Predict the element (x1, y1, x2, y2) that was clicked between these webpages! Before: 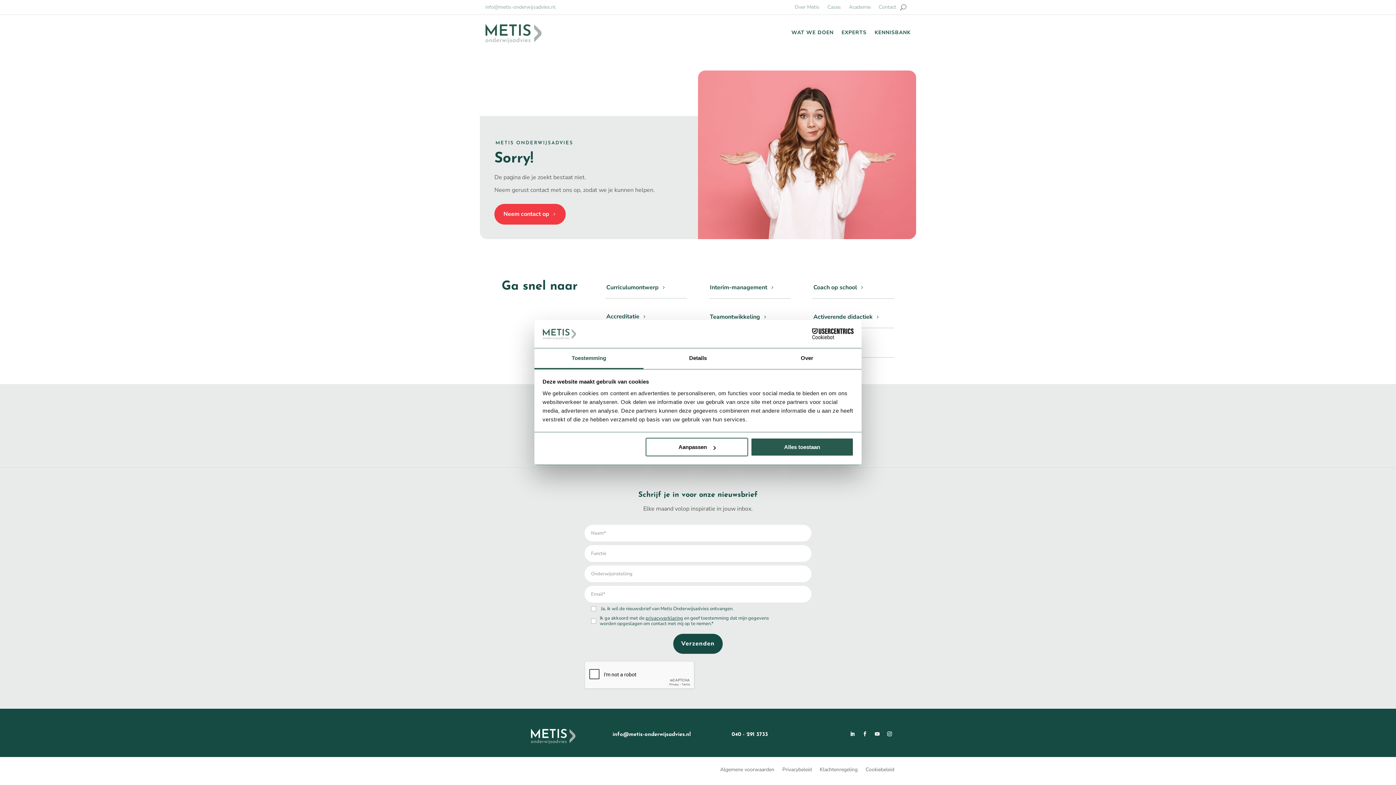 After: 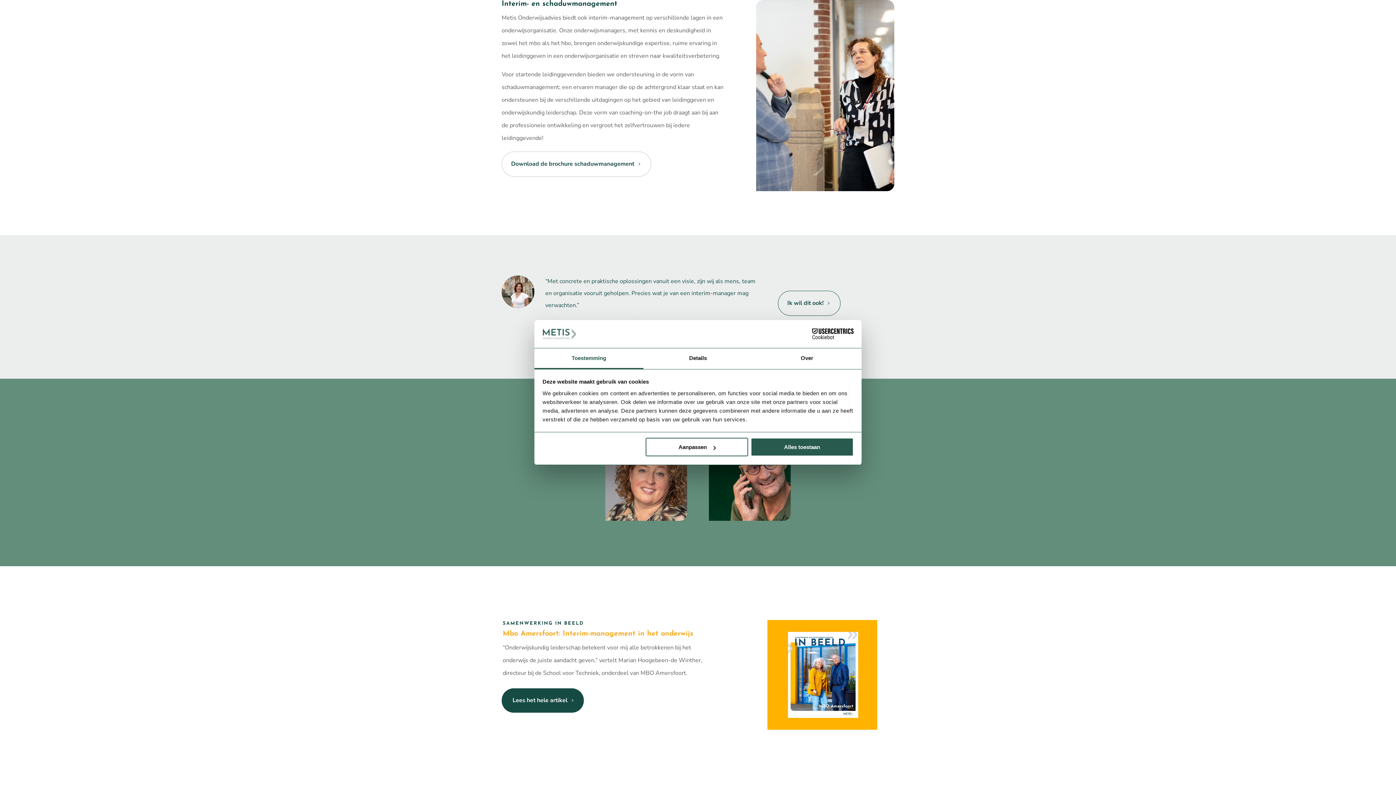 Action: bbox: (708, 277, 783, 298) label: Interim-management